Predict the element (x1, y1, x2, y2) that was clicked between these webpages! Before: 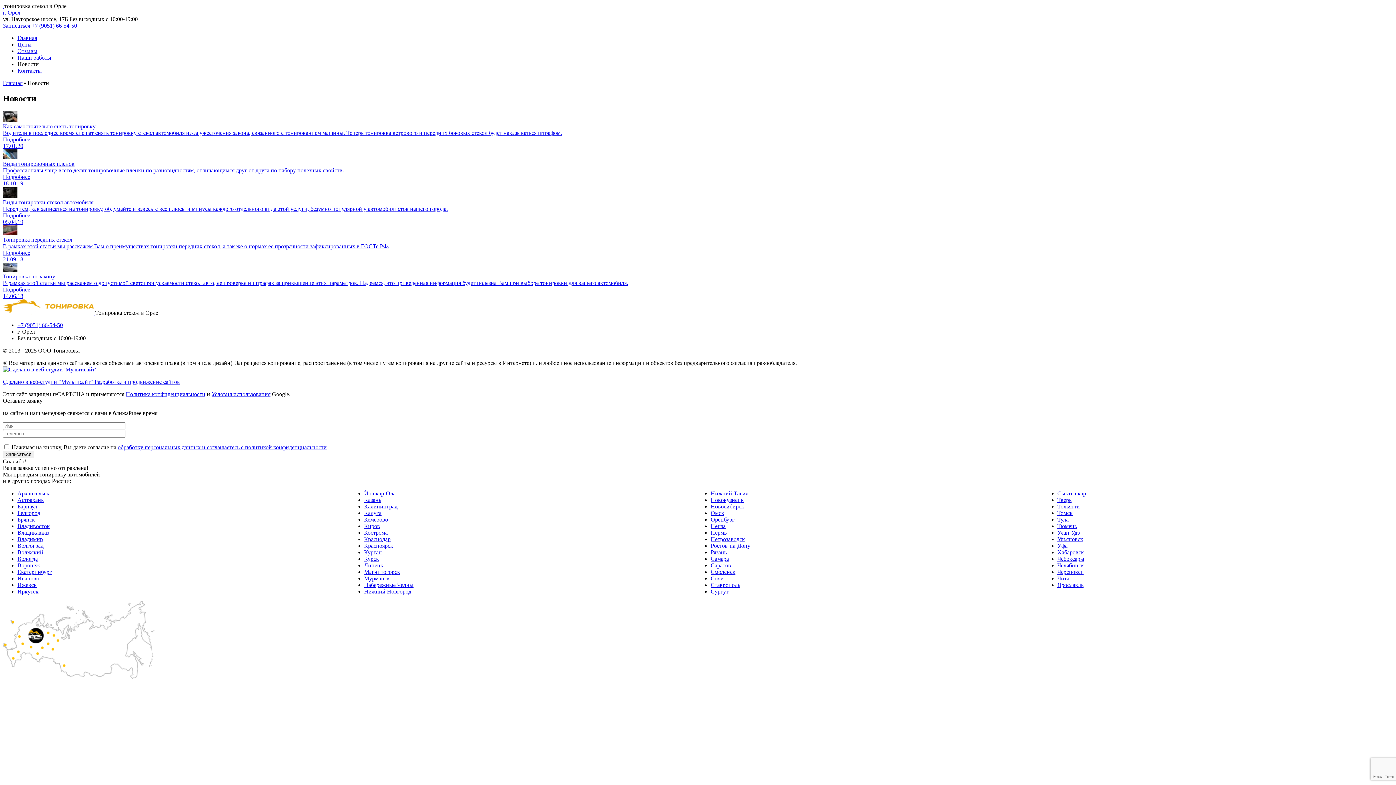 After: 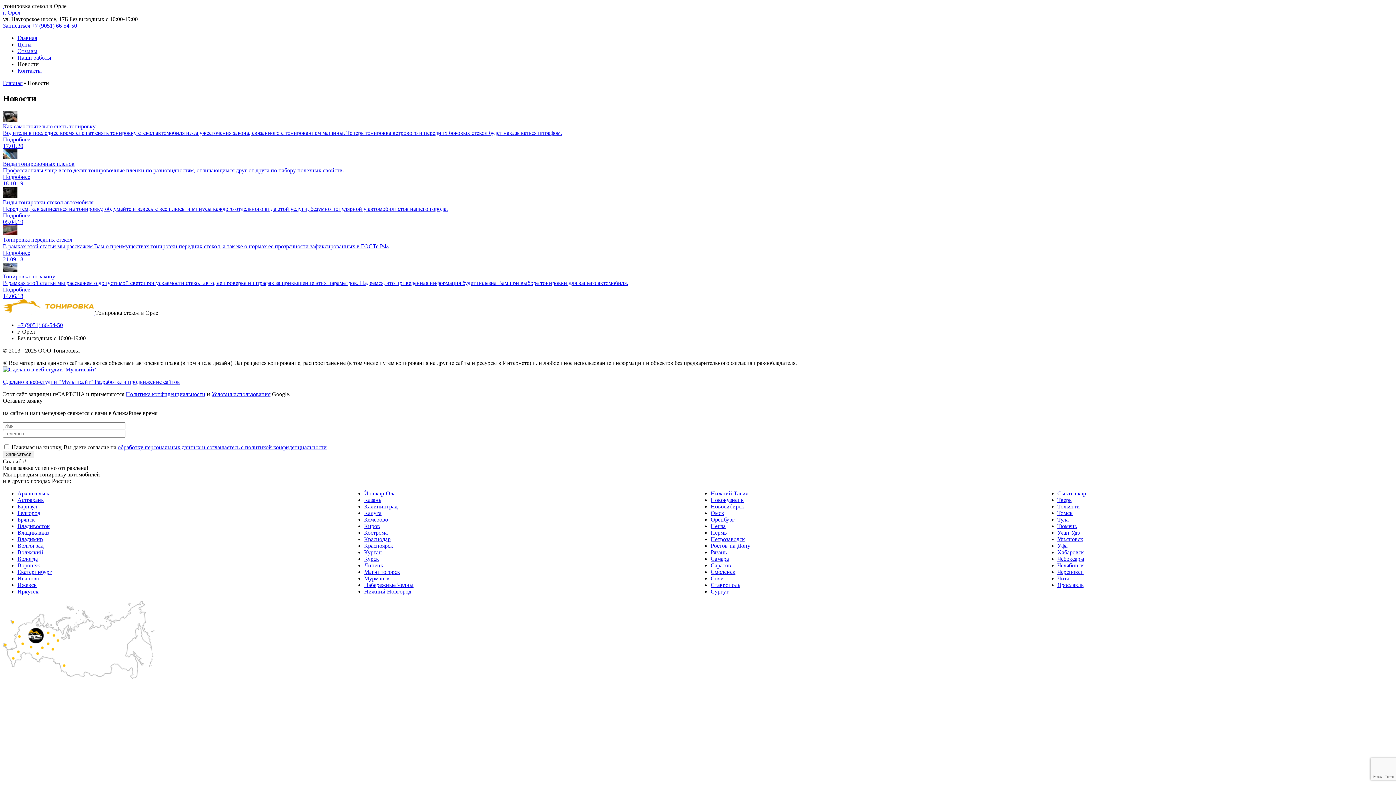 Action: bbox: (1057, 523, 1077, 529) label: Тюмень